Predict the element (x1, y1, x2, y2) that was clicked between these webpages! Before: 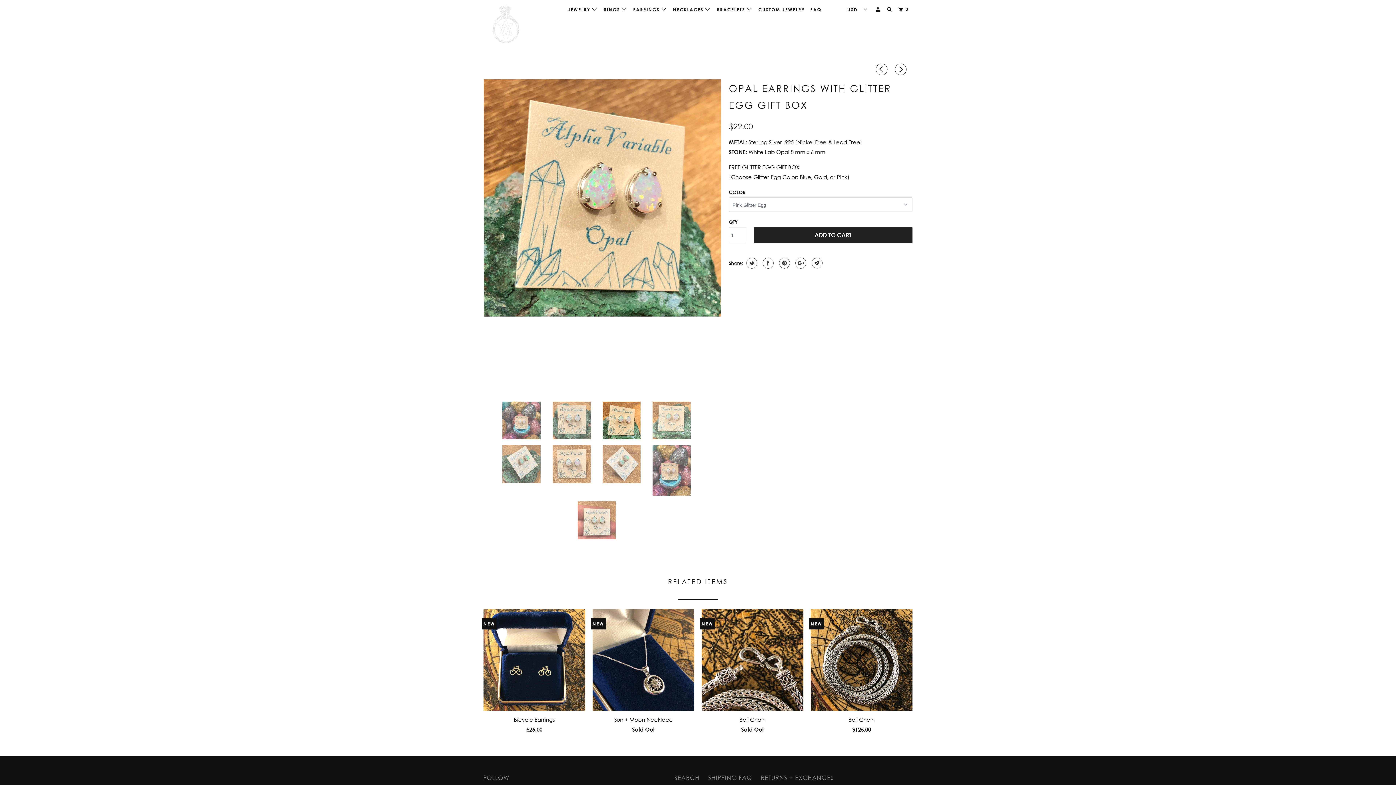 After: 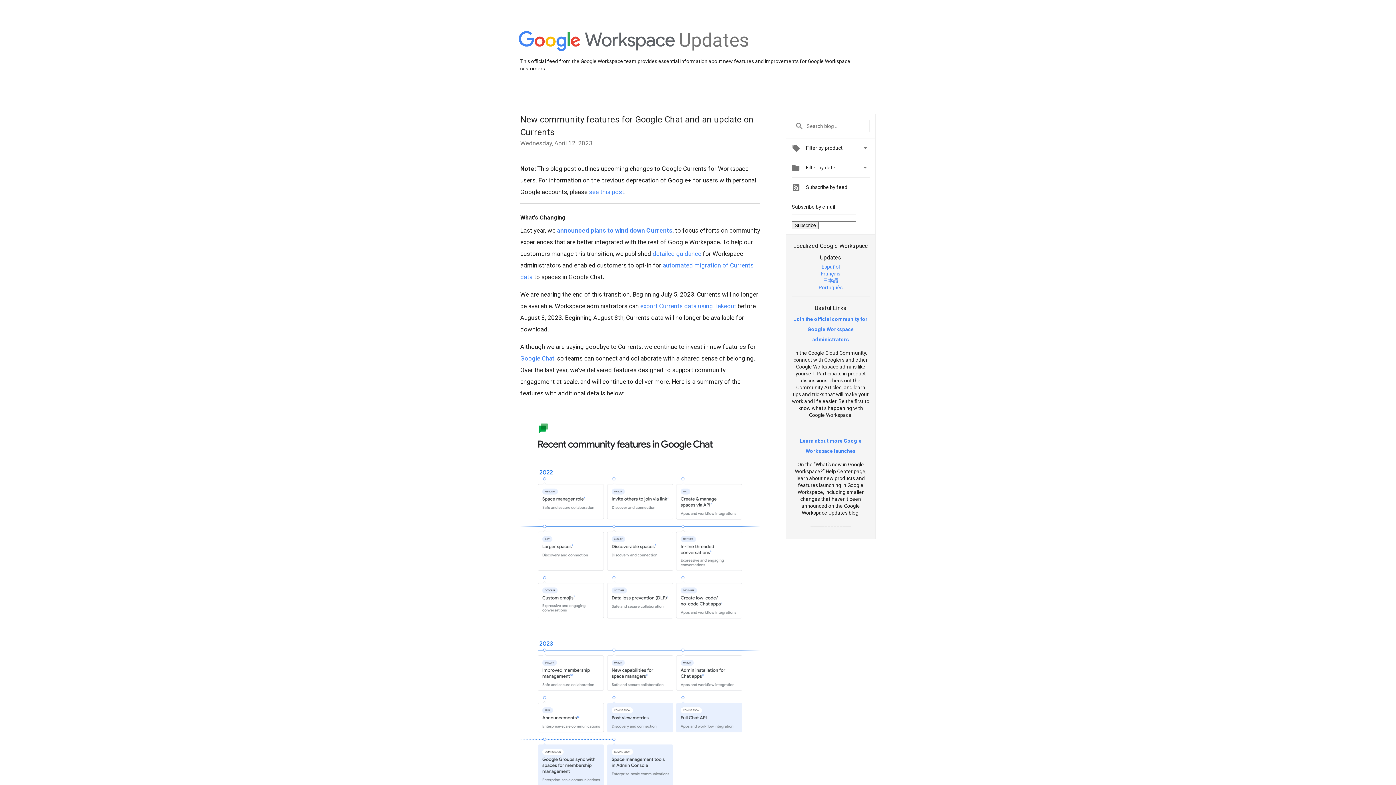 Action: bbox: (793, 257, 806, 268)